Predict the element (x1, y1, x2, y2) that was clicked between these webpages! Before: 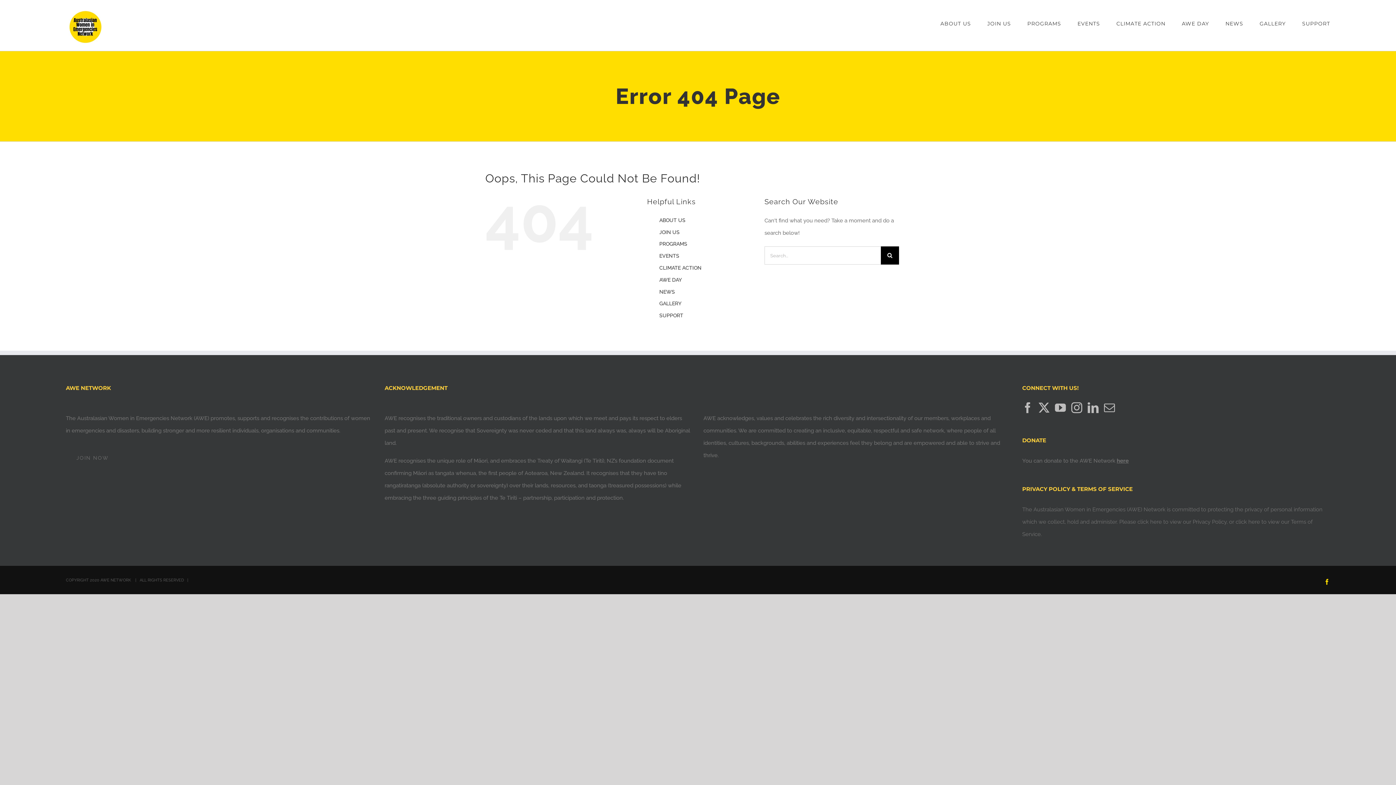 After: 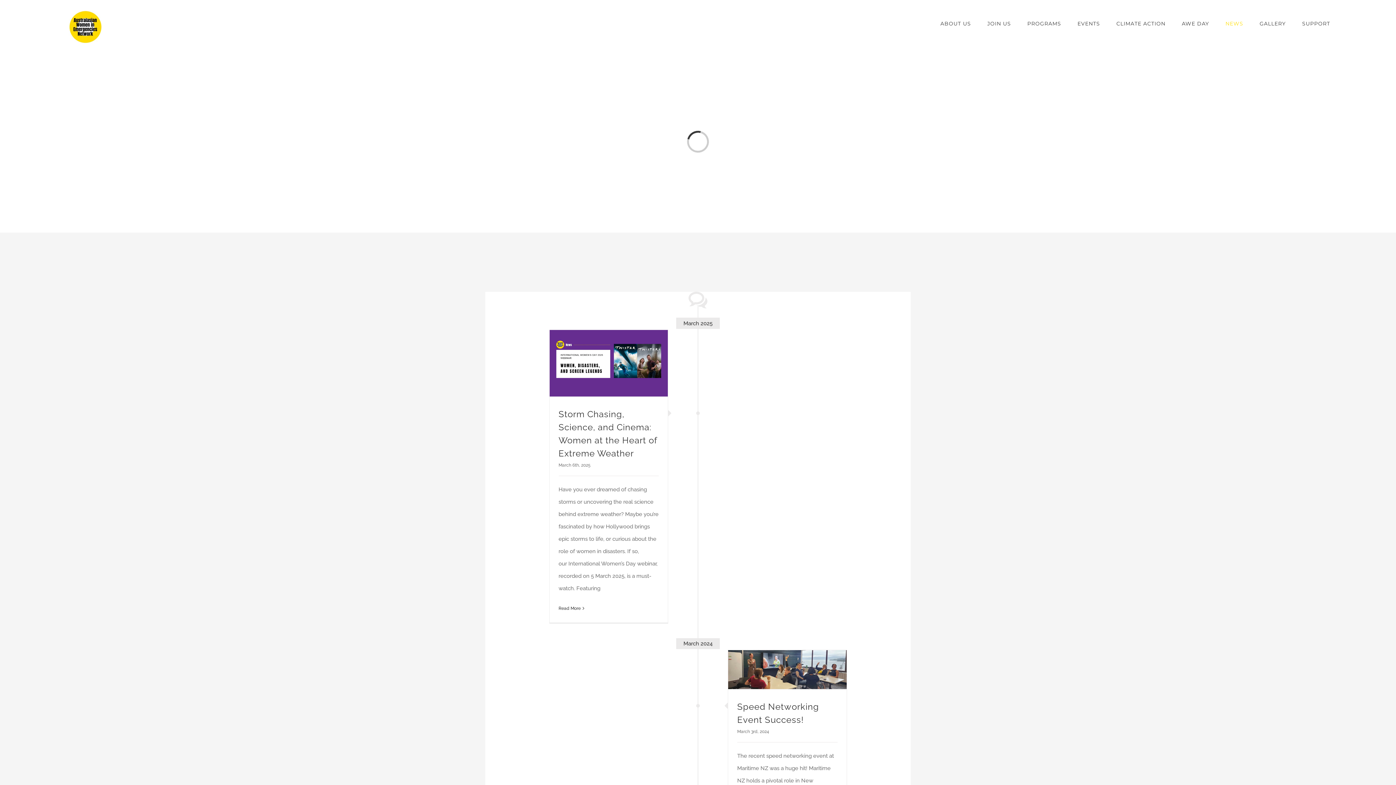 Action: label: NEWS bbox: (659, 288, 675, 294)